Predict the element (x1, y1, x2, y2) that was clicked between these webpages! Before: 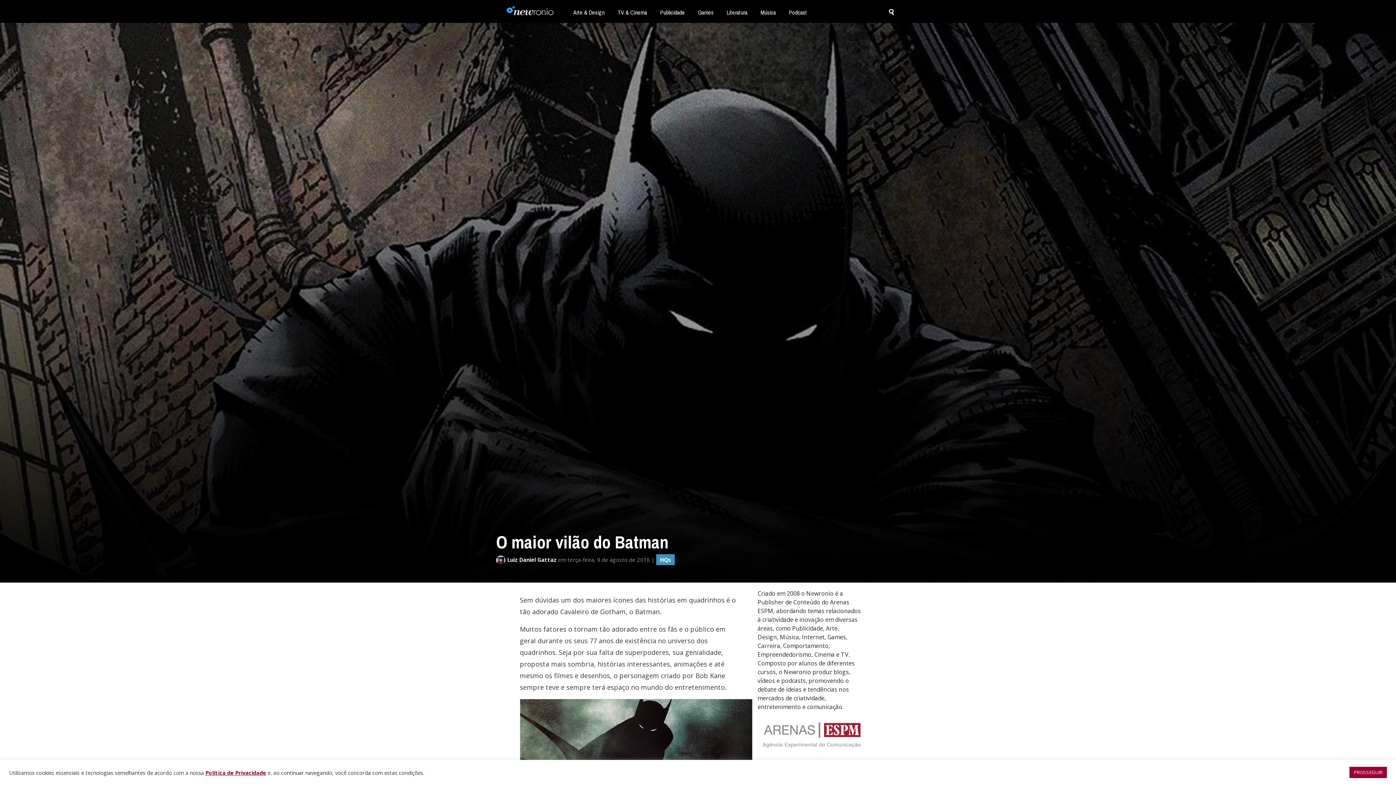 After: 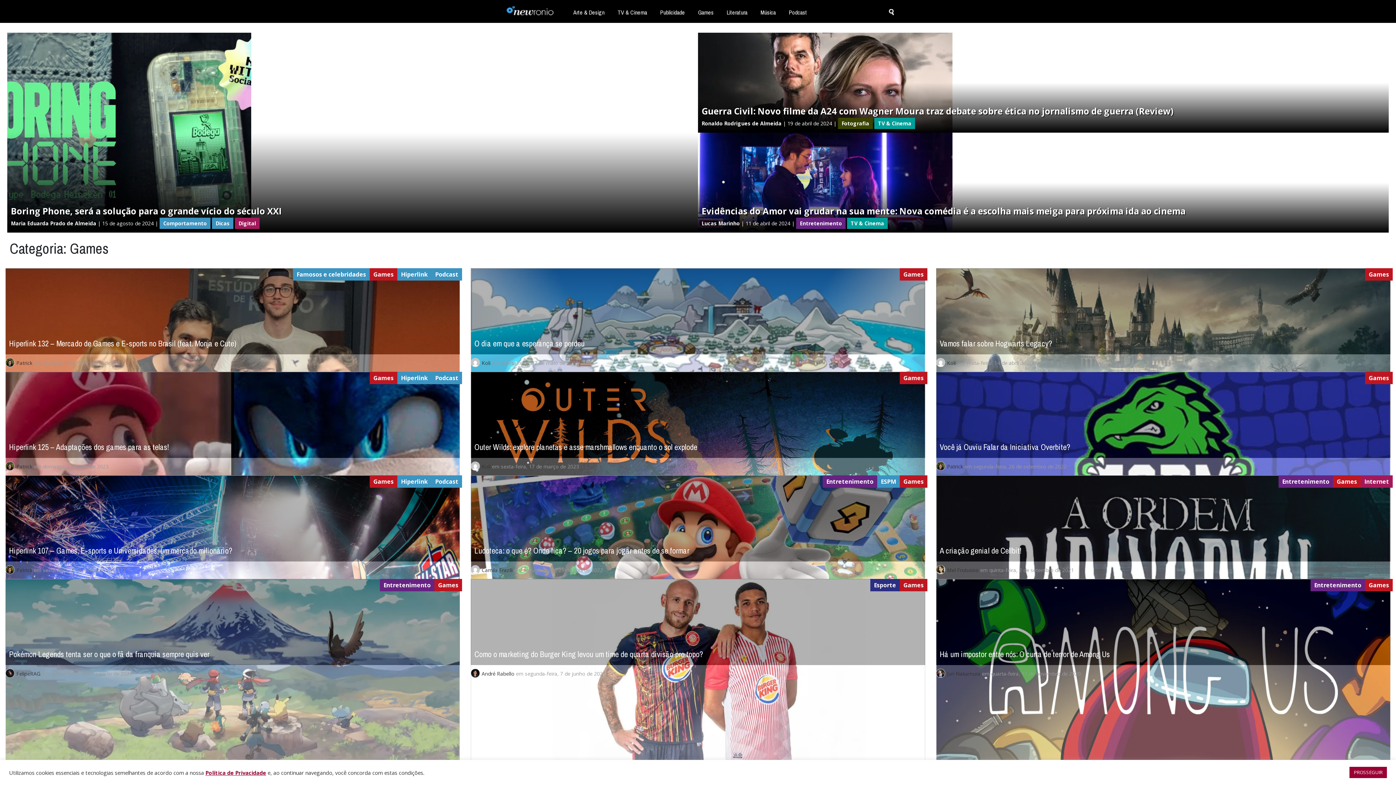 Action: bbox: (692, 5, 719, 19) label: Games